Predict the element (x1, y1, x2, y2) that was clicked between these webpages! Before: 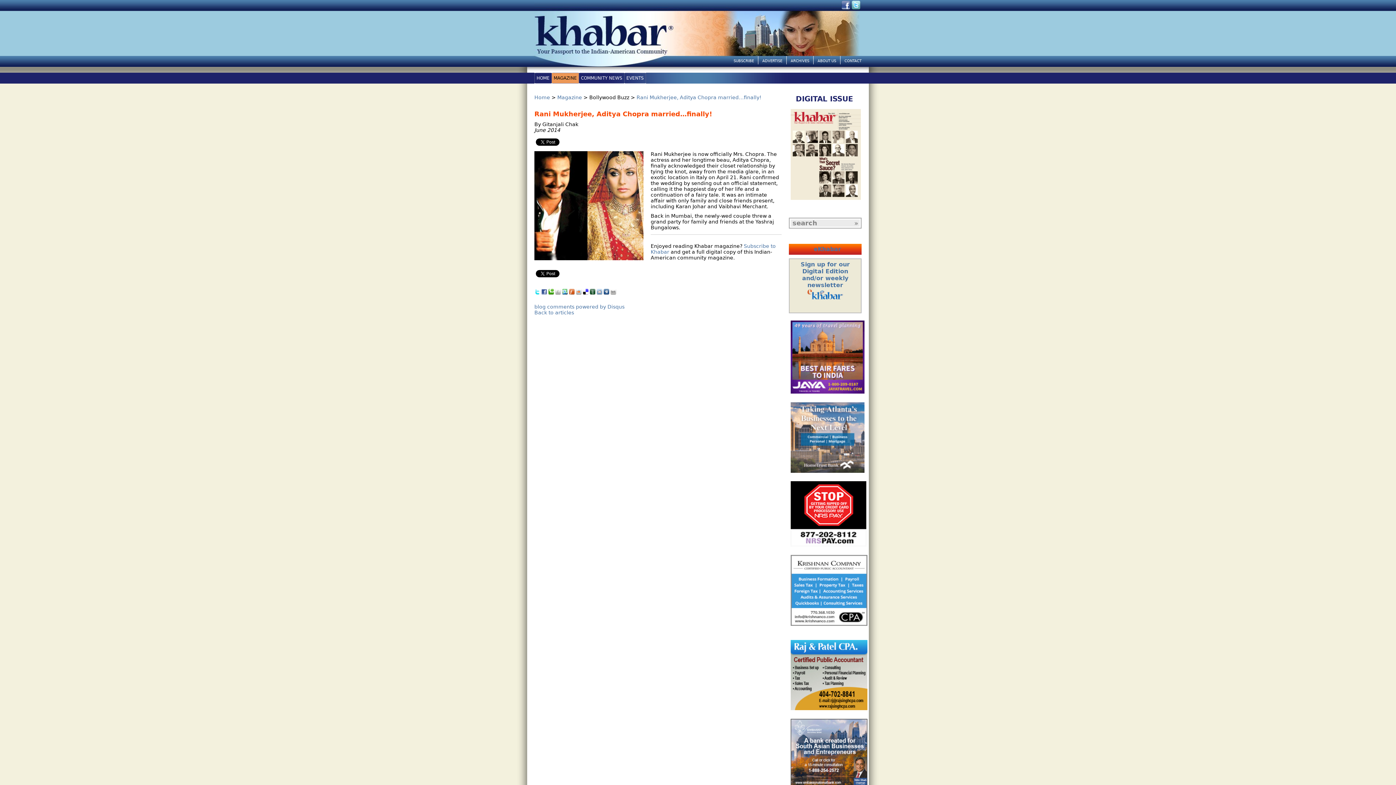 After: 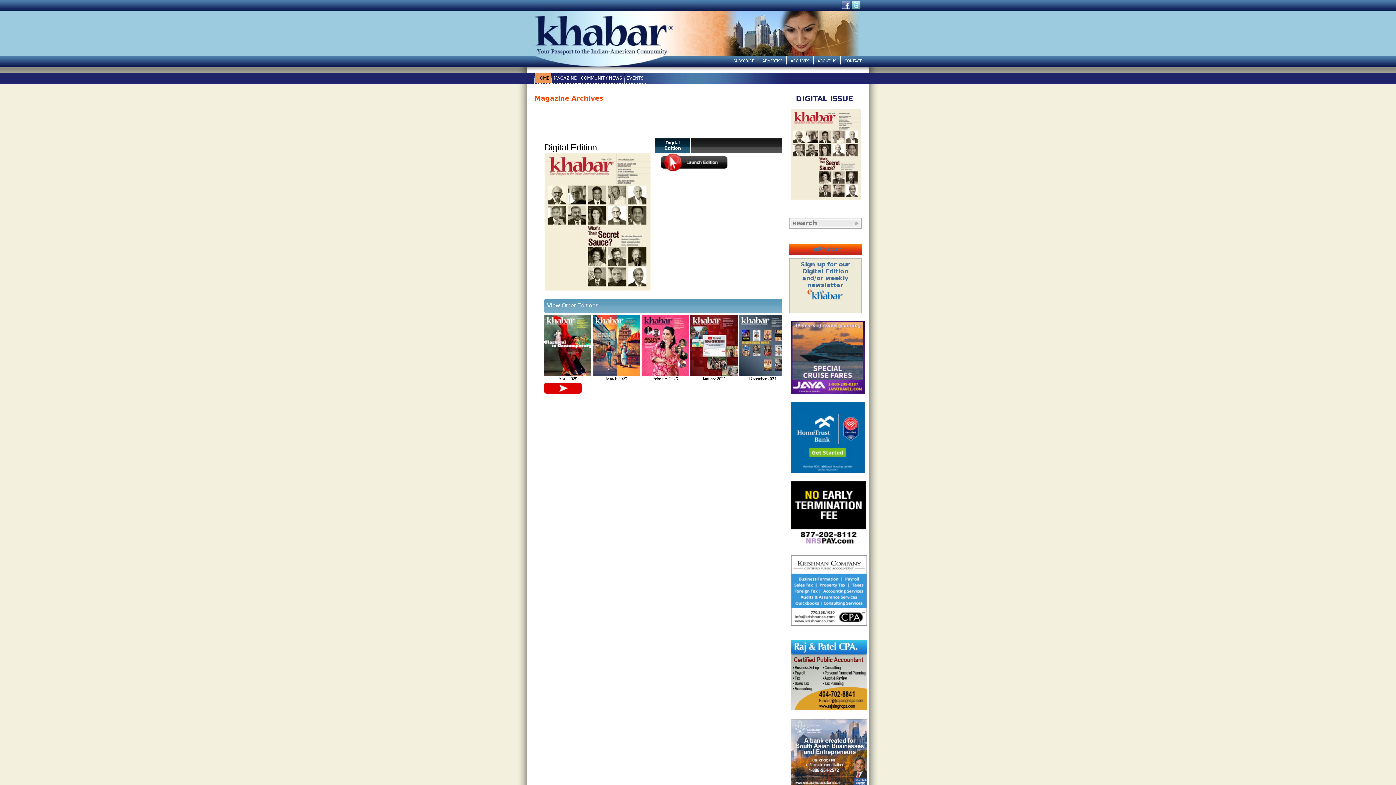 Action: label: ARCHIVES bbox: (790, 56, 809, 66)